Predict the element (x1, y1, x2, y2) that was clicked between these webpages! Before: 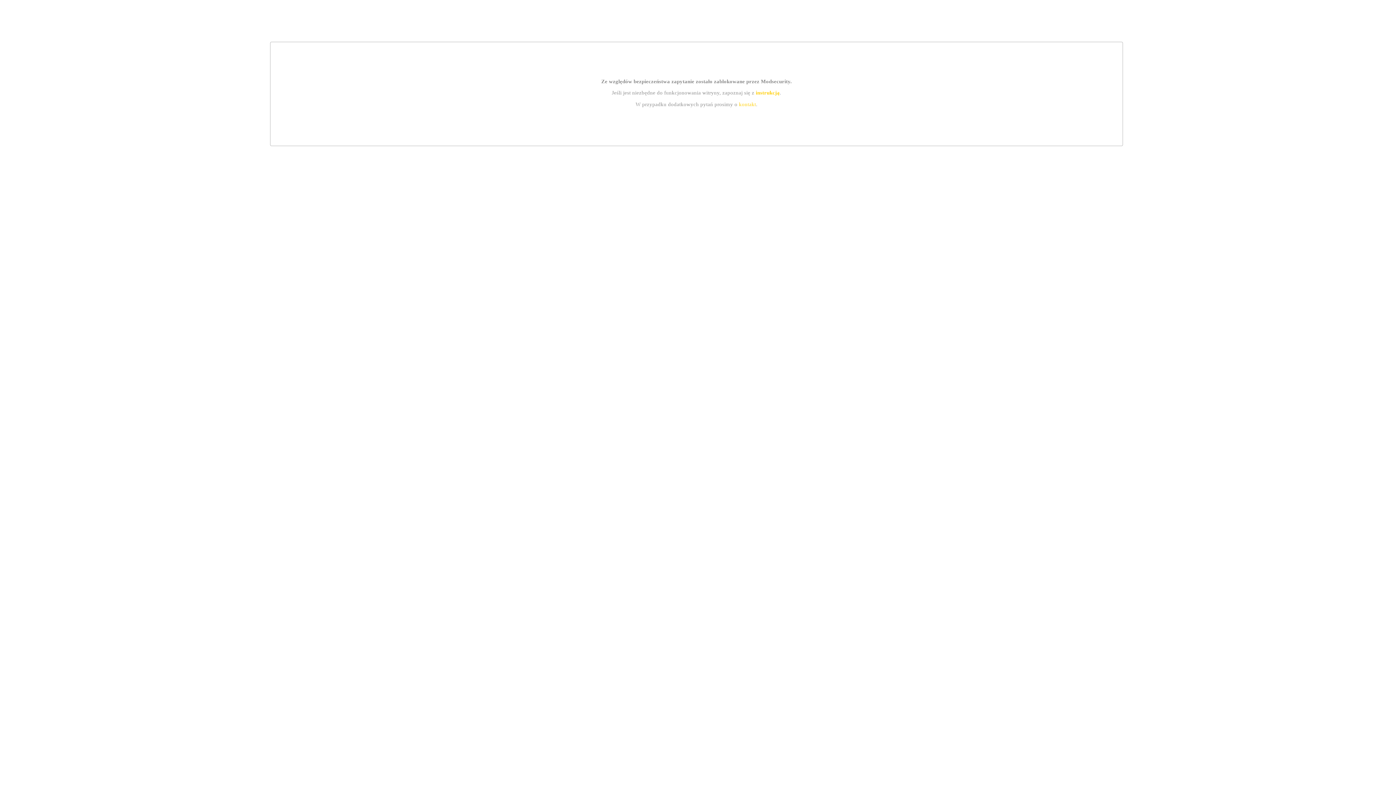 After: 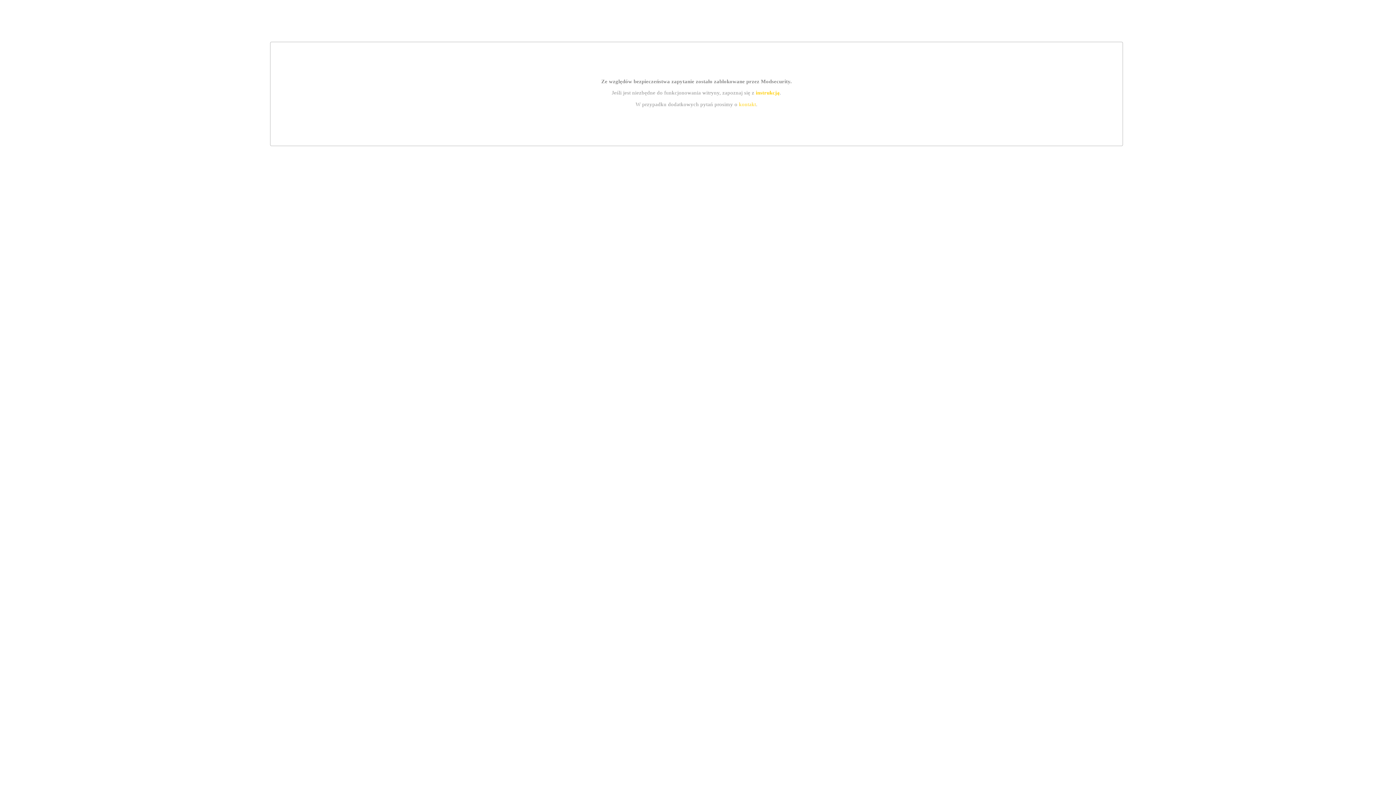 Action: bbox: (755, 89, 779, 95) label: instrukcją